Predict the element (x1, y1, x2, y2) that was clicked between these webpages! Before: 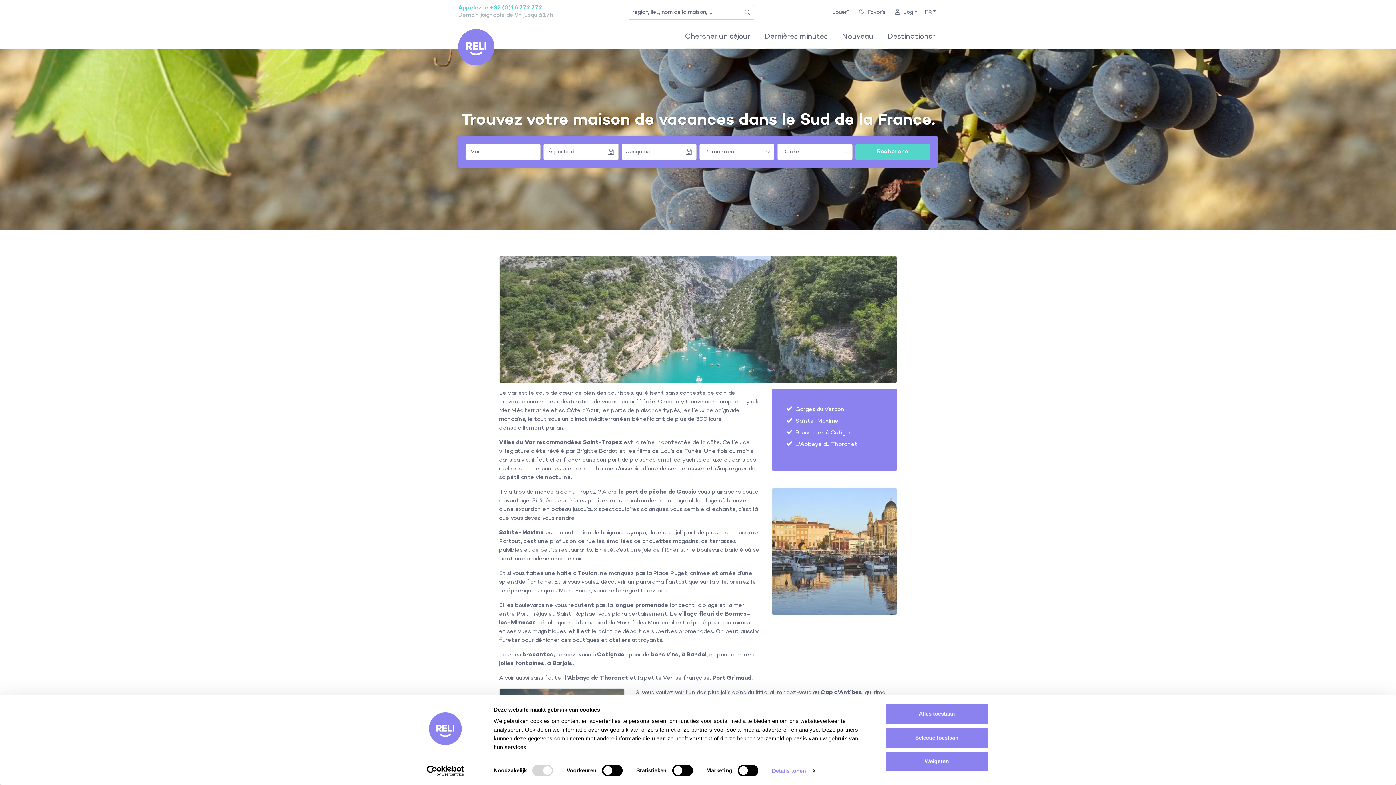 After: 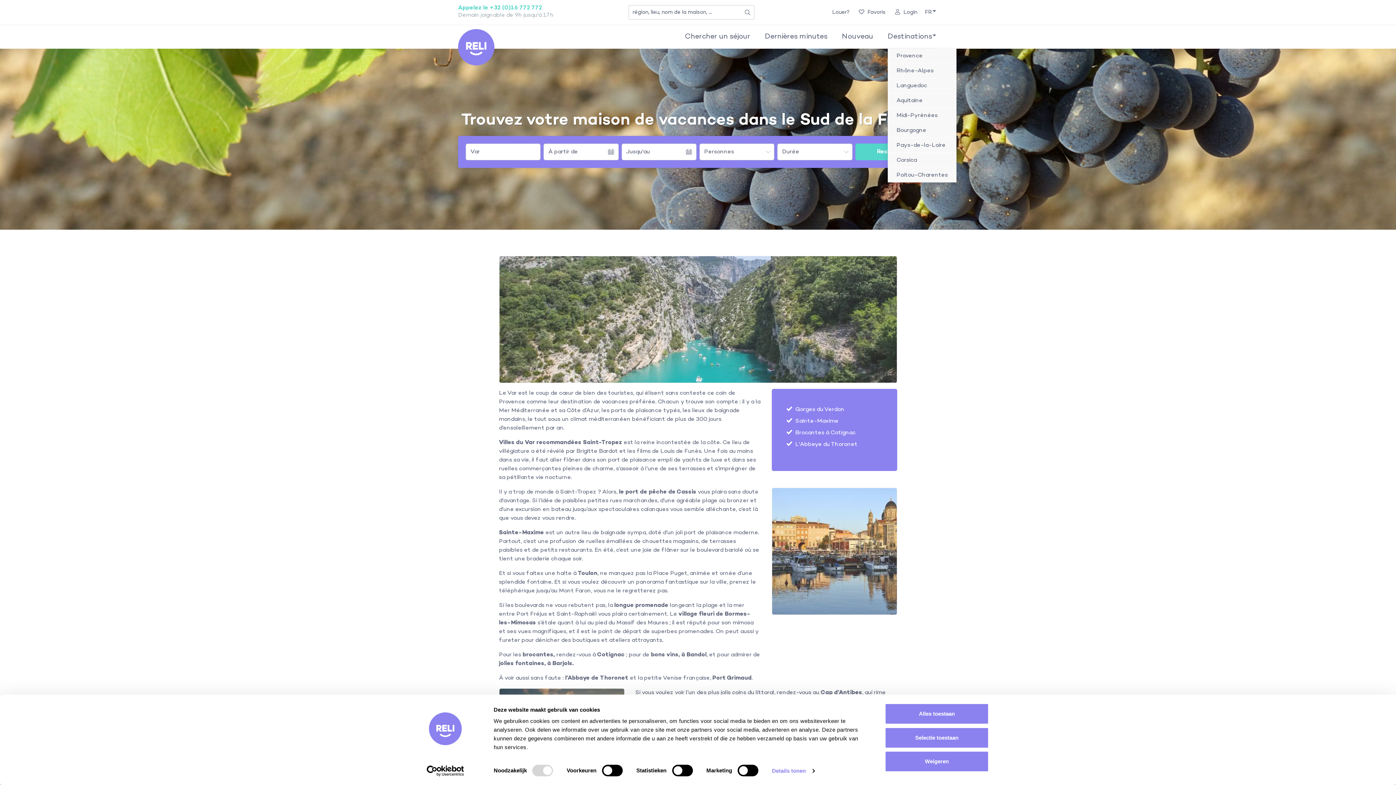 Action: label: Destinations bbox: (888, 25, 938, 48)